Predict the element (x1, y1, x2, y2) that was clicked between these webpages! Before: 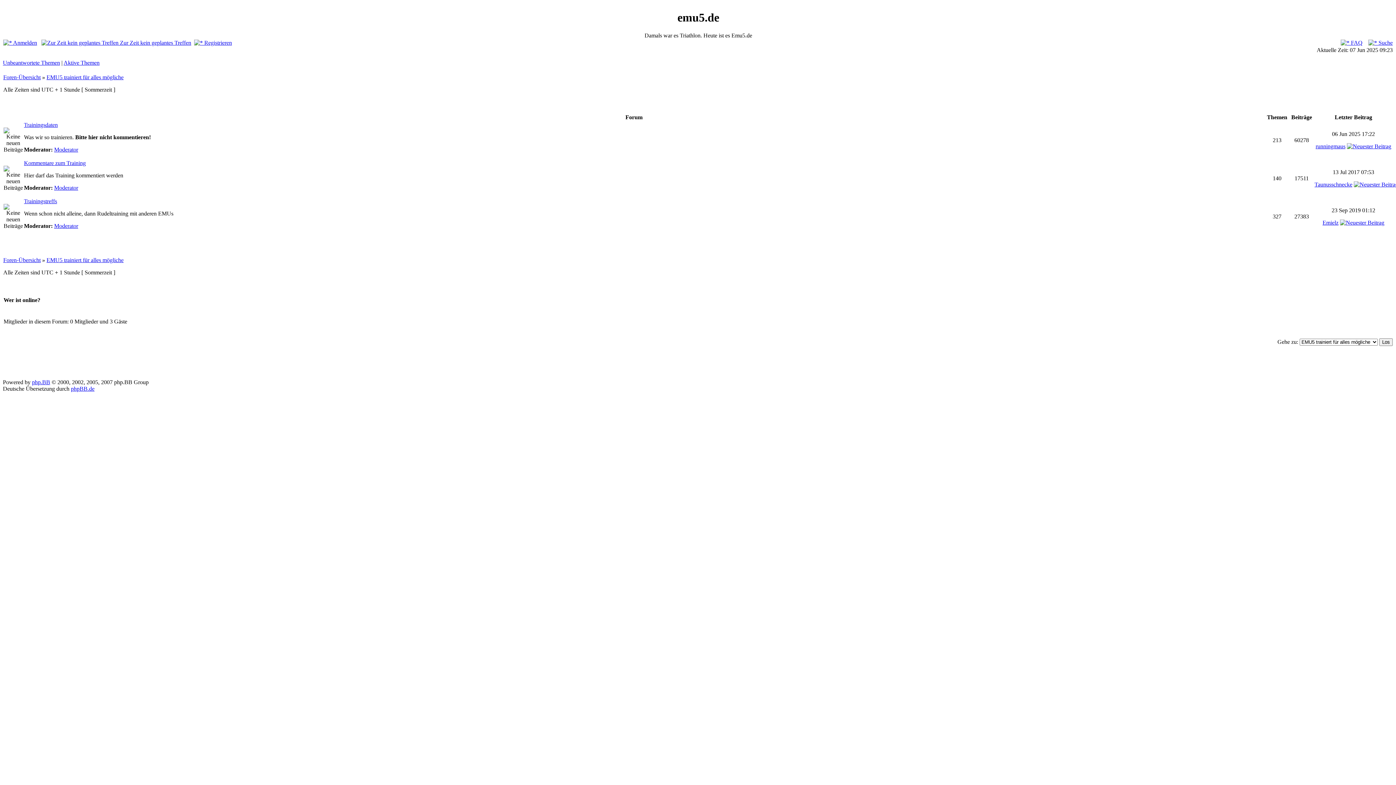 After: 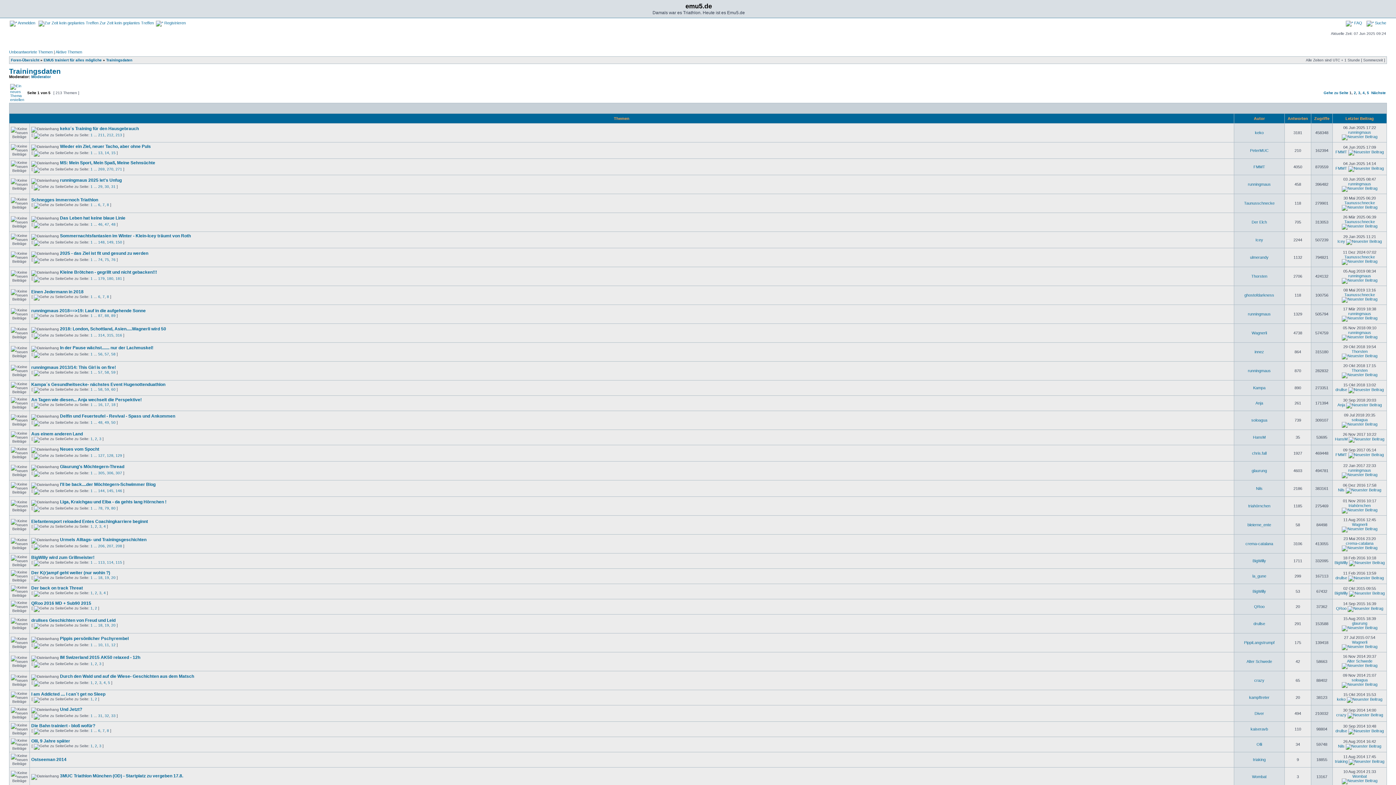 Action: label: Trainingsdaten bbox: (24, 121, 57, 128)